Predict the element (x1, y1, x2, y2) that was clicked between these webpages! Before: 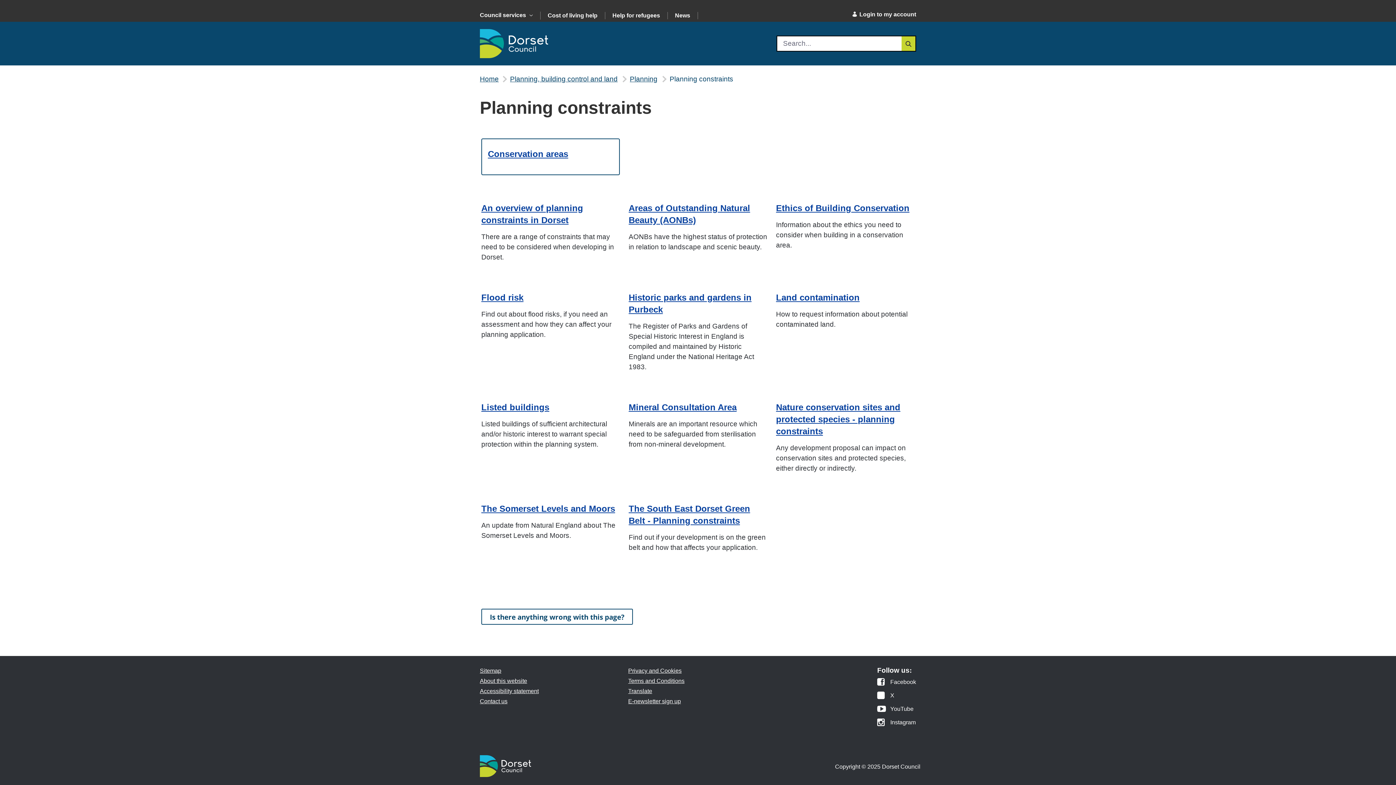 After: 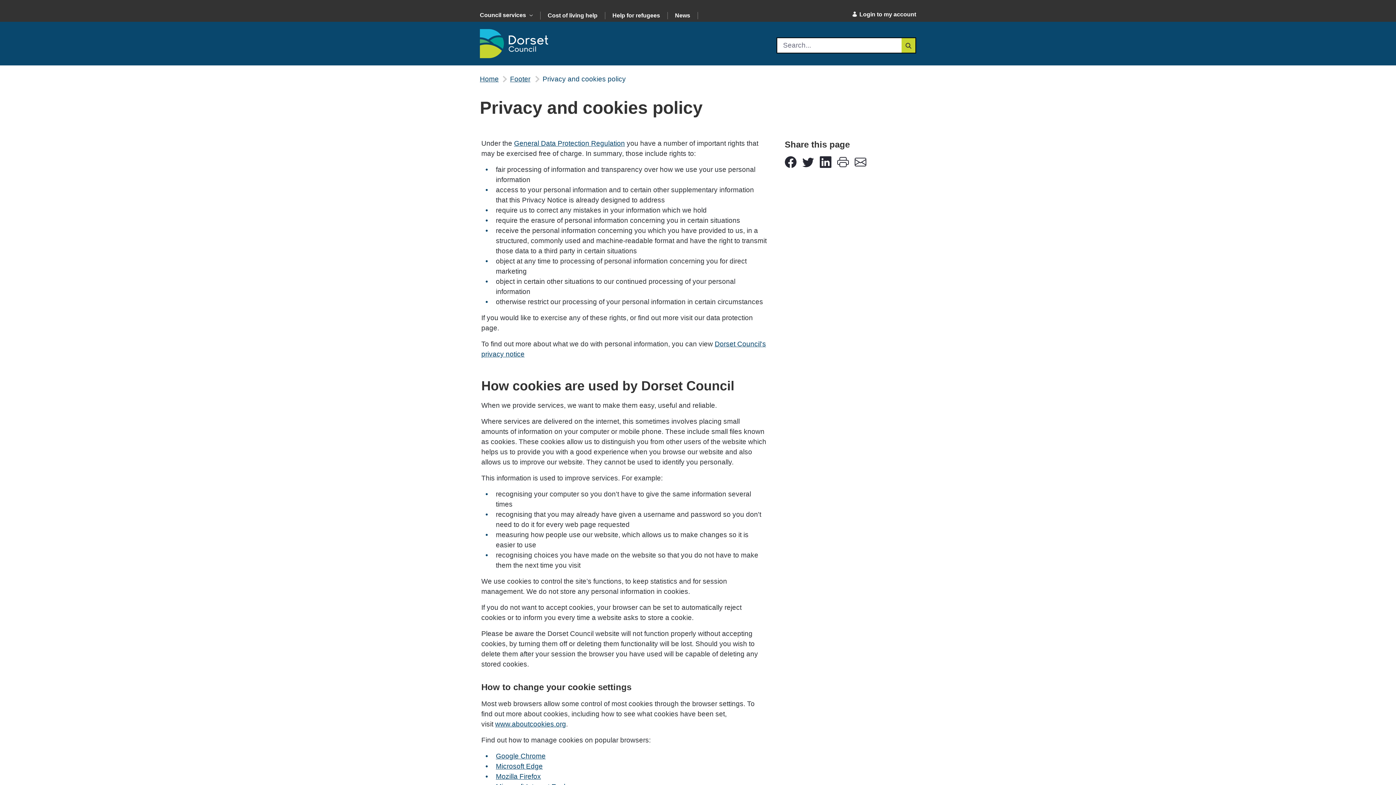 Action: bbox: (628, 668, 681, 674) label: Privacy and Cookies